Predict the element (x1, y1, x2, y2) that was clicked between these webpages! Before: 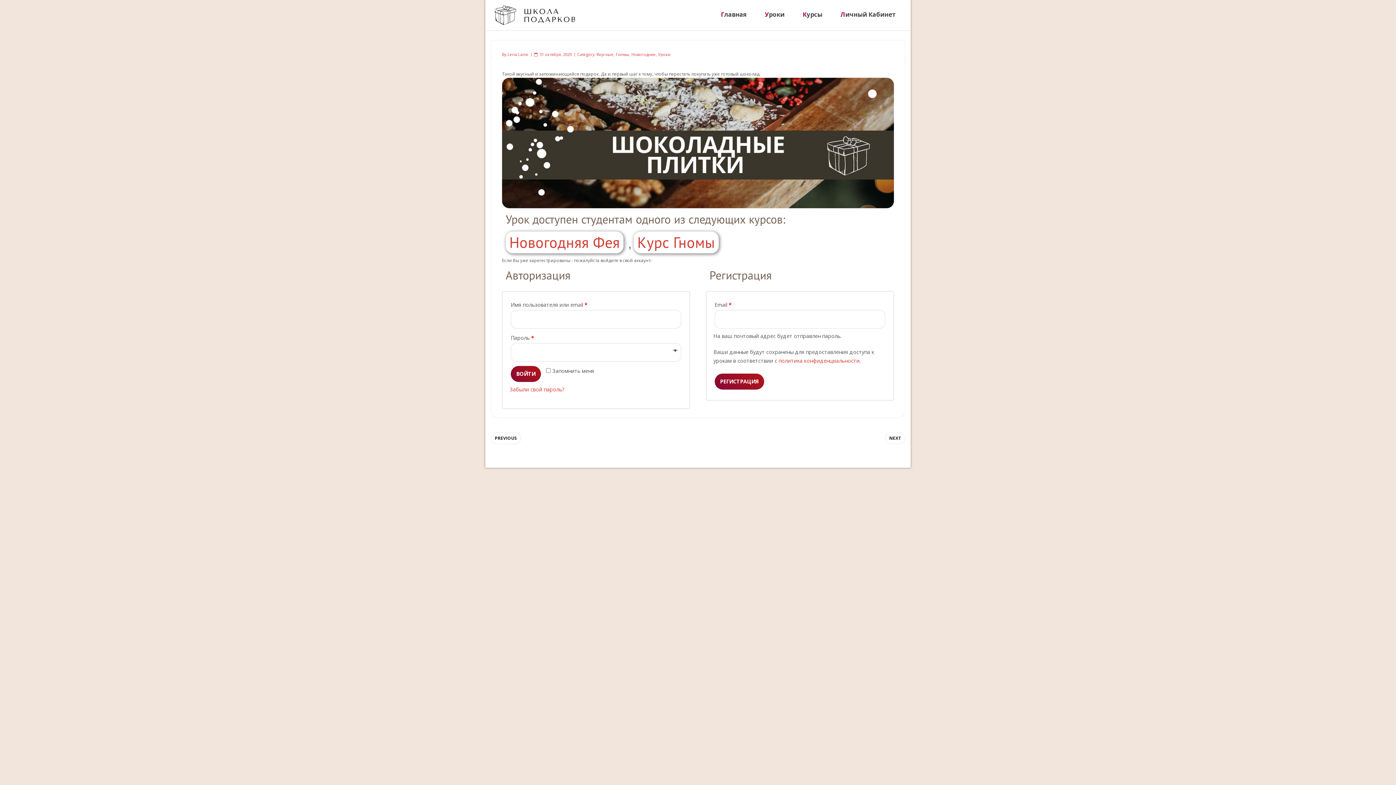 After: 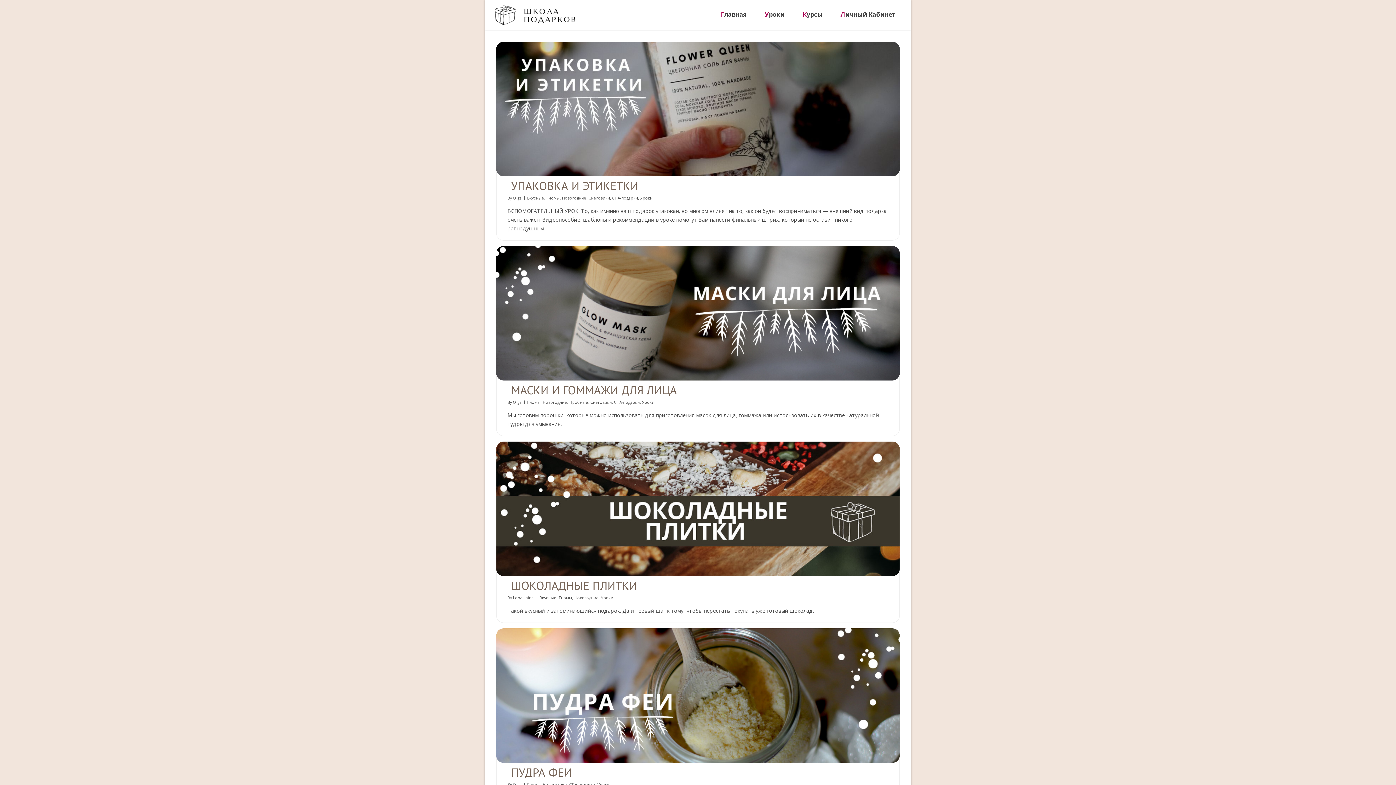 Action: bbox: (616, 51, 629, 57) label: Гномы